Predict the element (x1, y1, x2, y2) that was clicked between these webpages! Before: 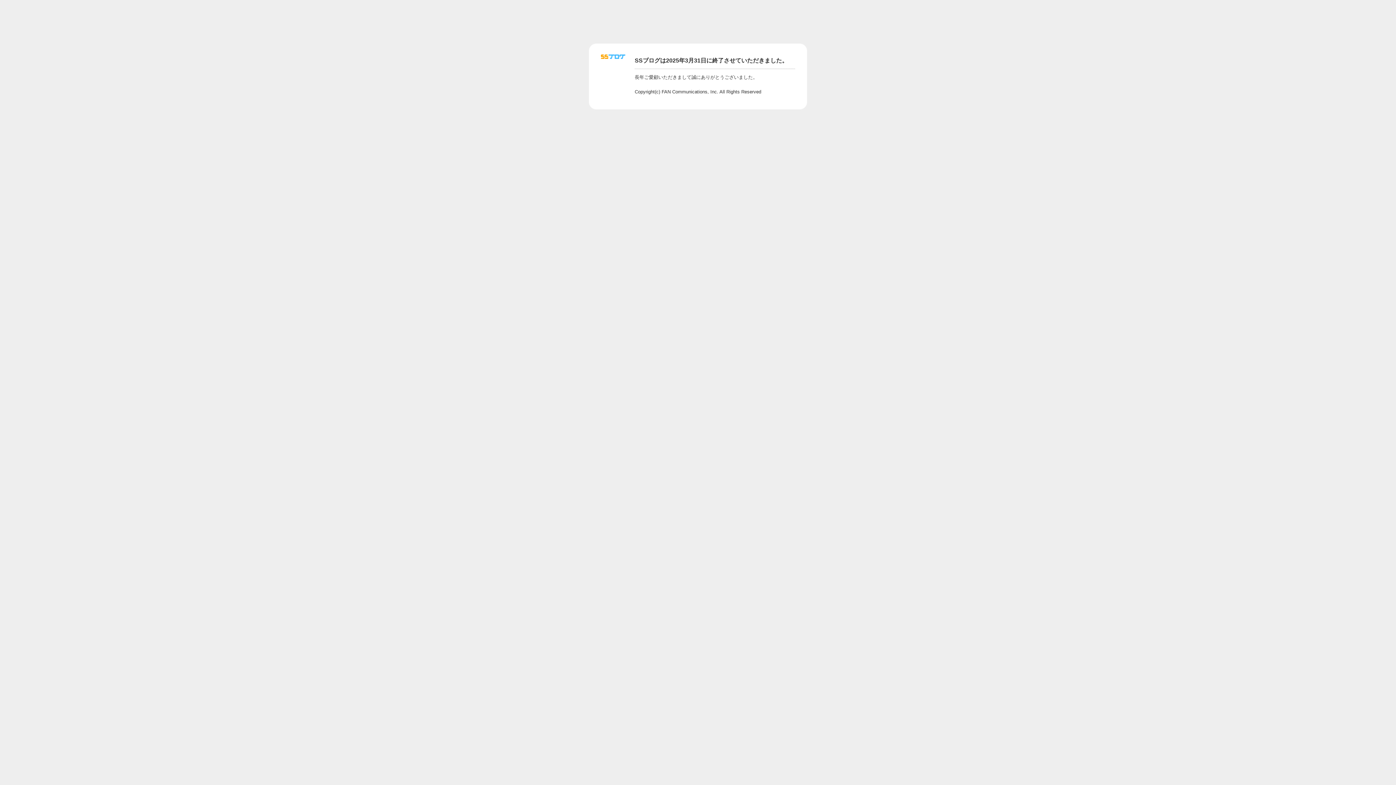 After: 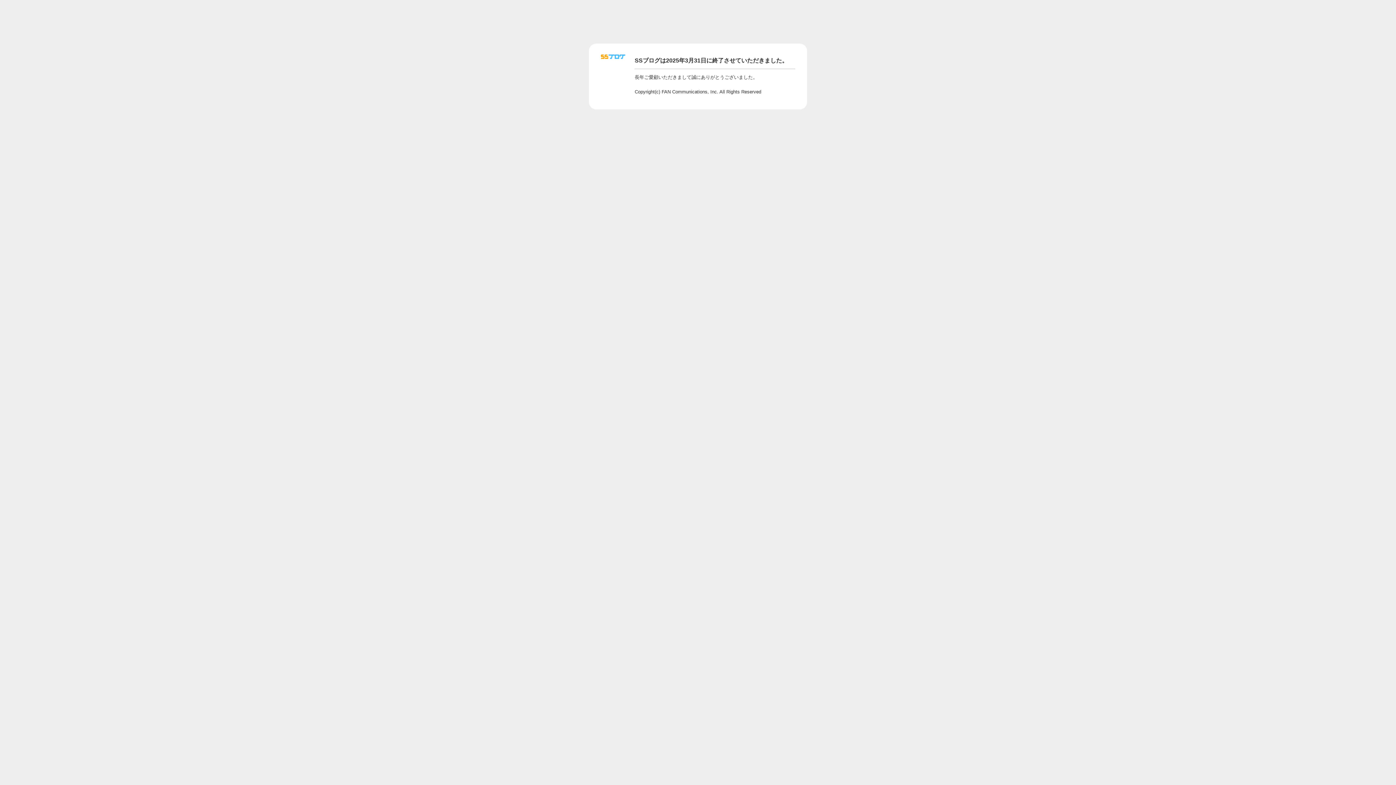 Action: bbox: (601, 56, 625, 62)